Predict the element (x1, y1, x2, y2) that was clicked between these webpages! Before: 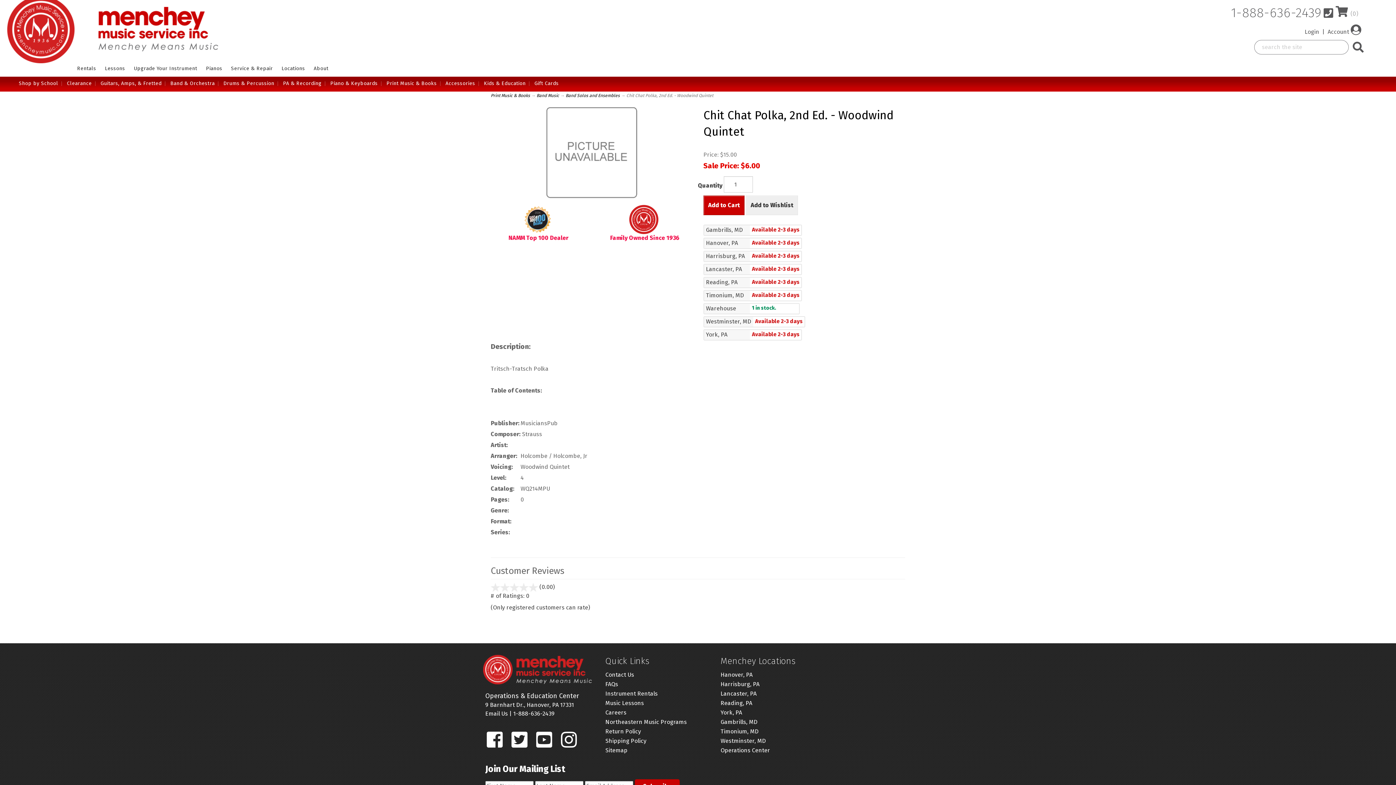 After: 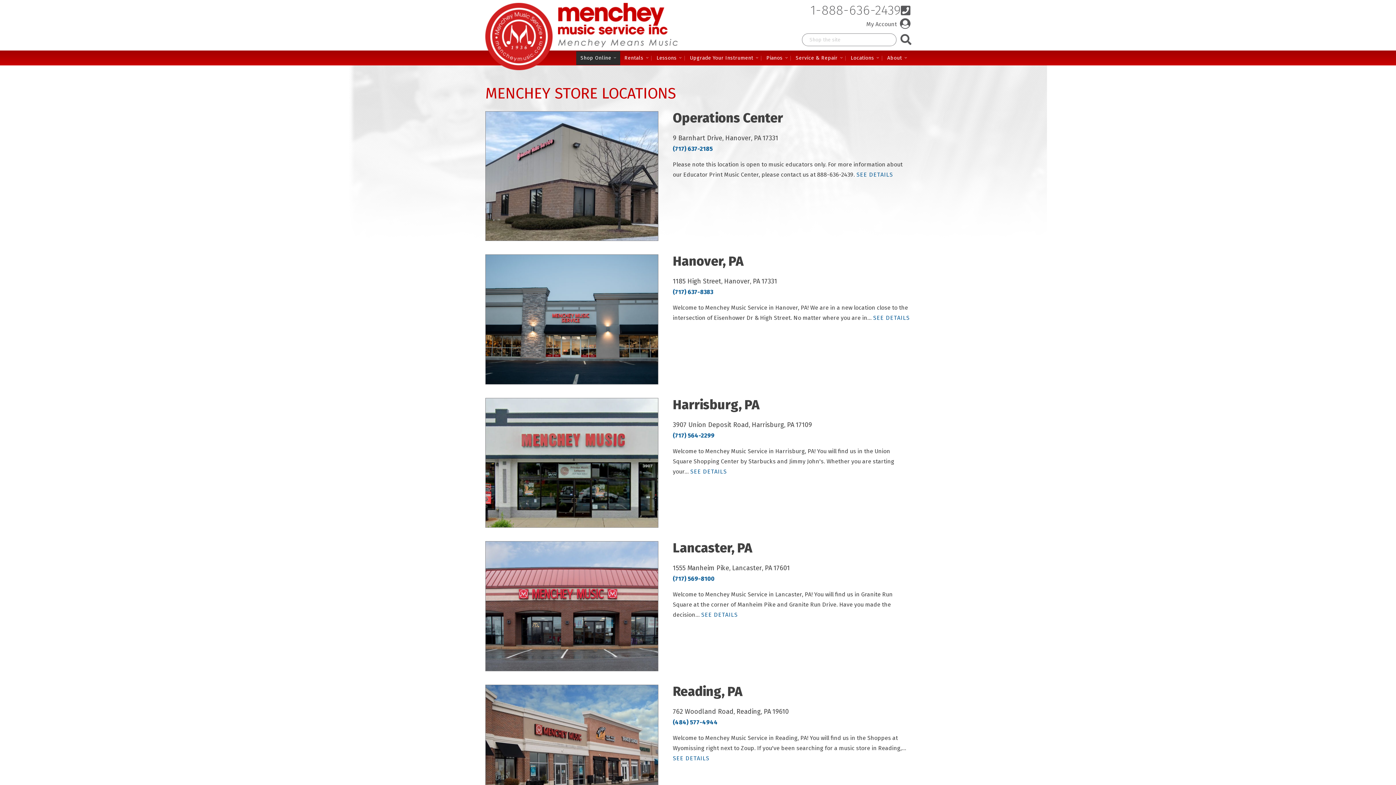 Action: label: Locations bbox: (277, 61, 309, 75)